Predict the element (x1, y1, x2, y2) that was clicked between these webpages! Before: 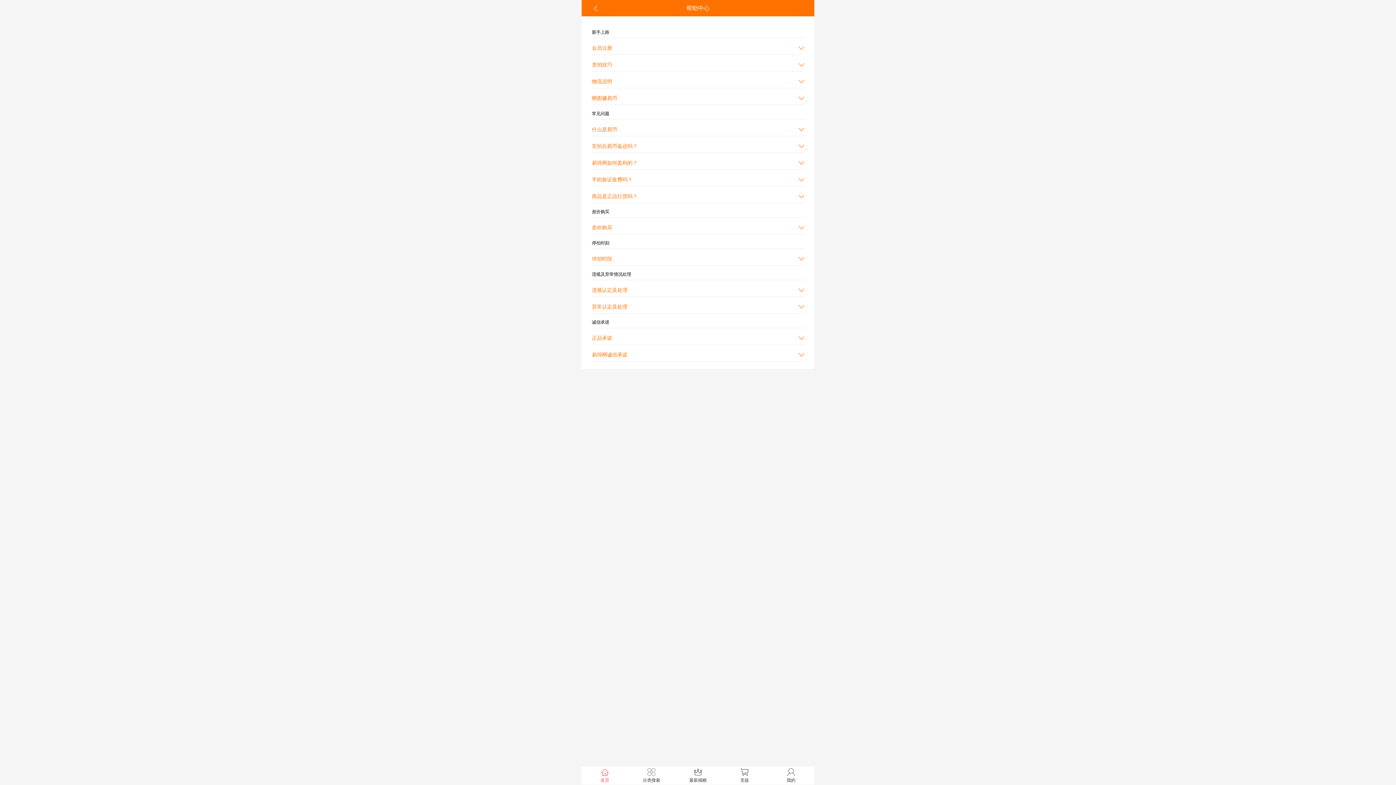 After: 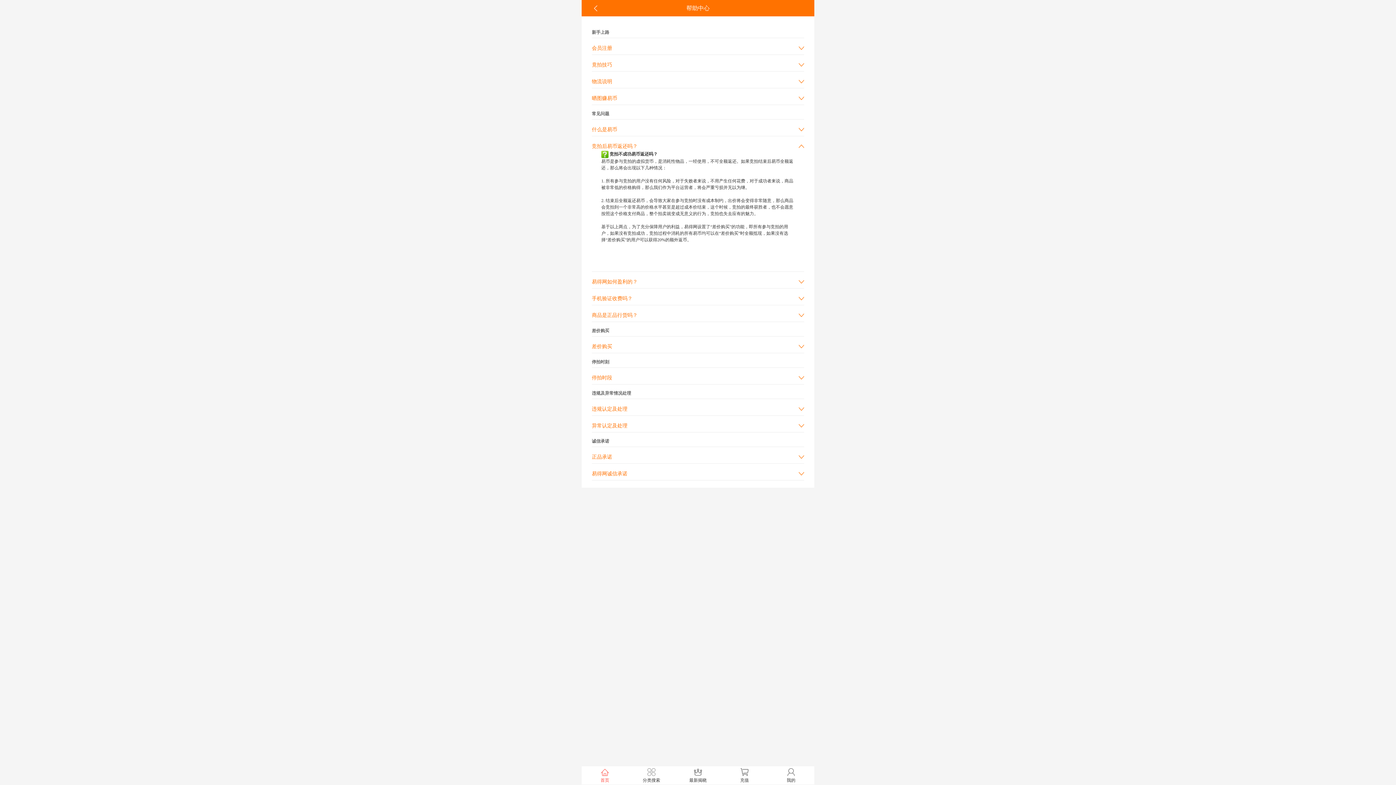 Action: label: 竞拍后易币返还吗？ bbox: (592, 141, 804, 150)